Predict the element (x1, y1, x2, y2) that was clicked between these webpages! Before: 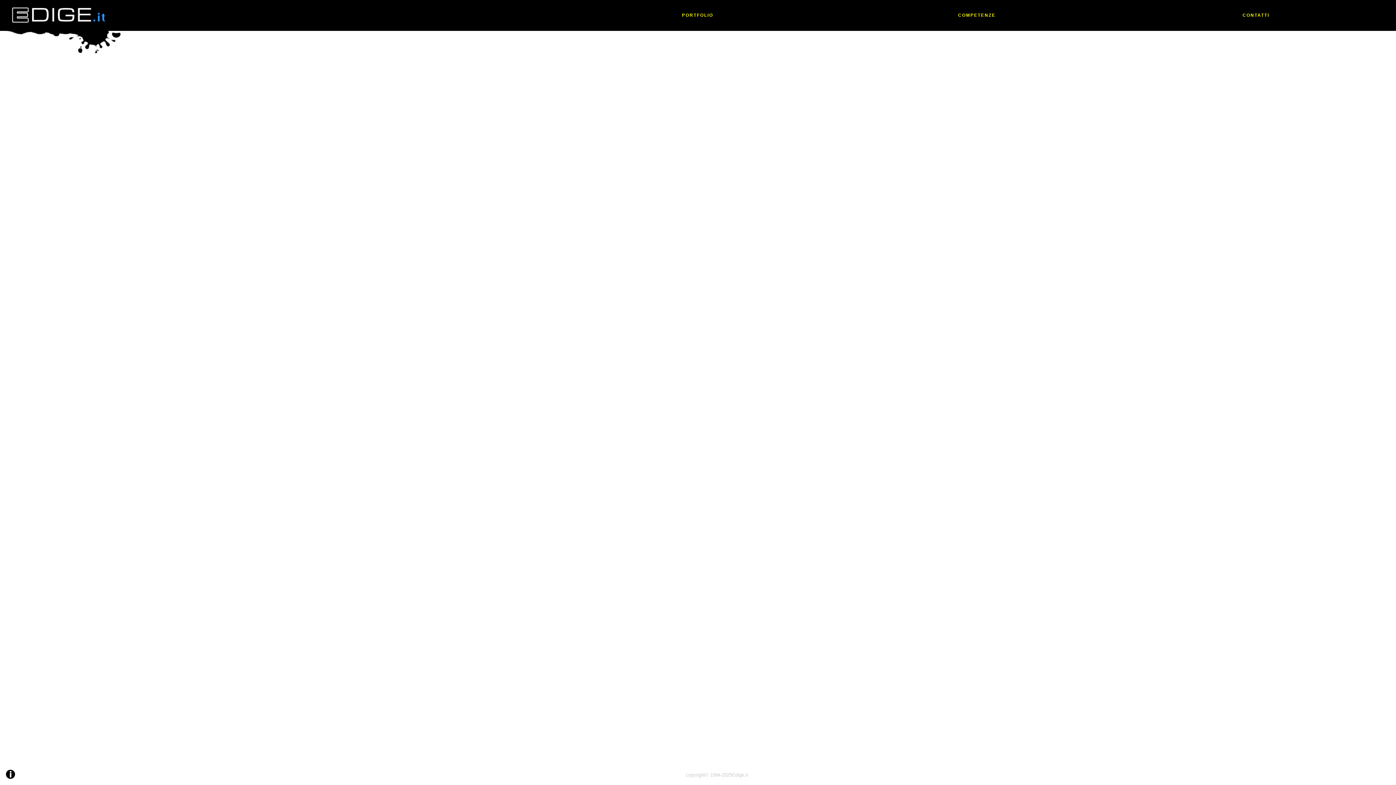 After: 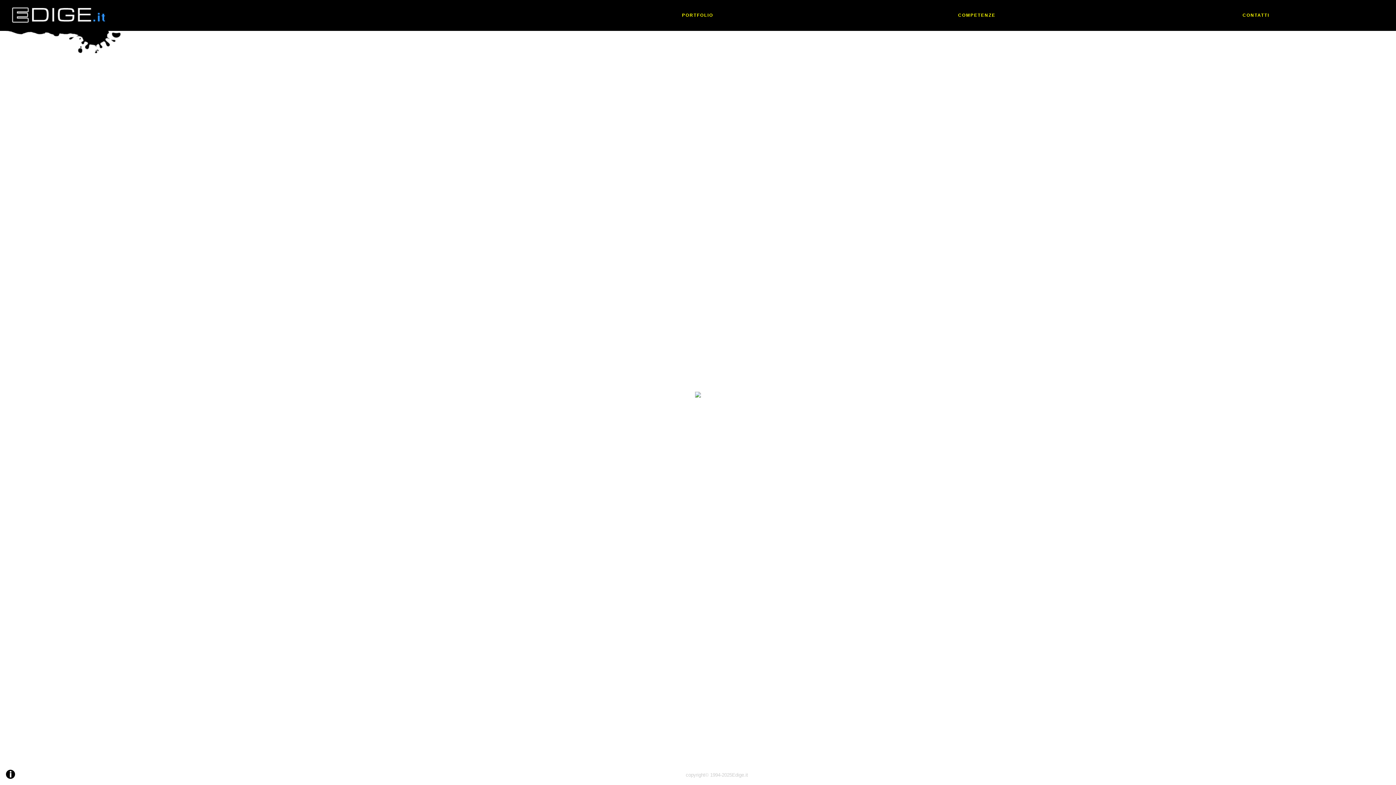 Action: bbox: (682, 12, 713, 17) label: PORTFOLIO